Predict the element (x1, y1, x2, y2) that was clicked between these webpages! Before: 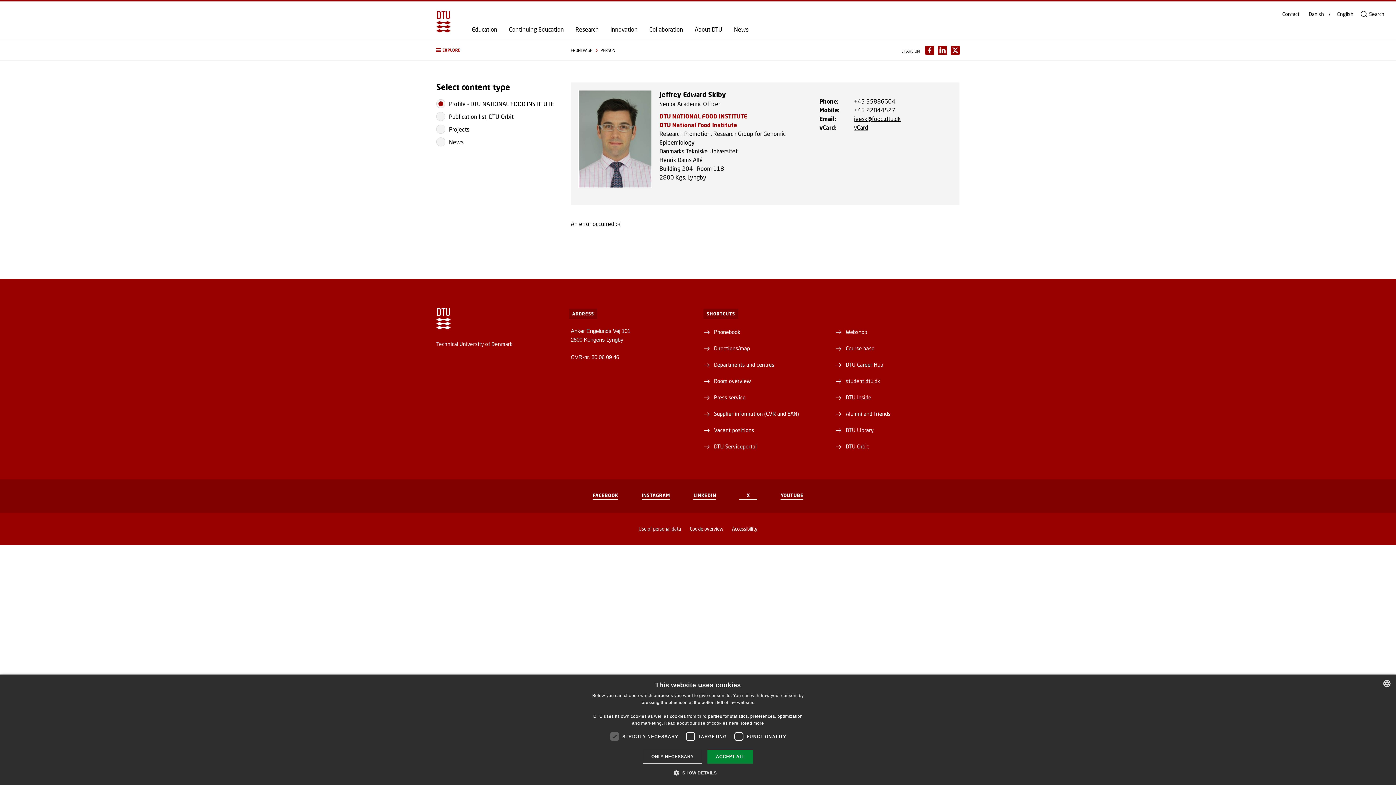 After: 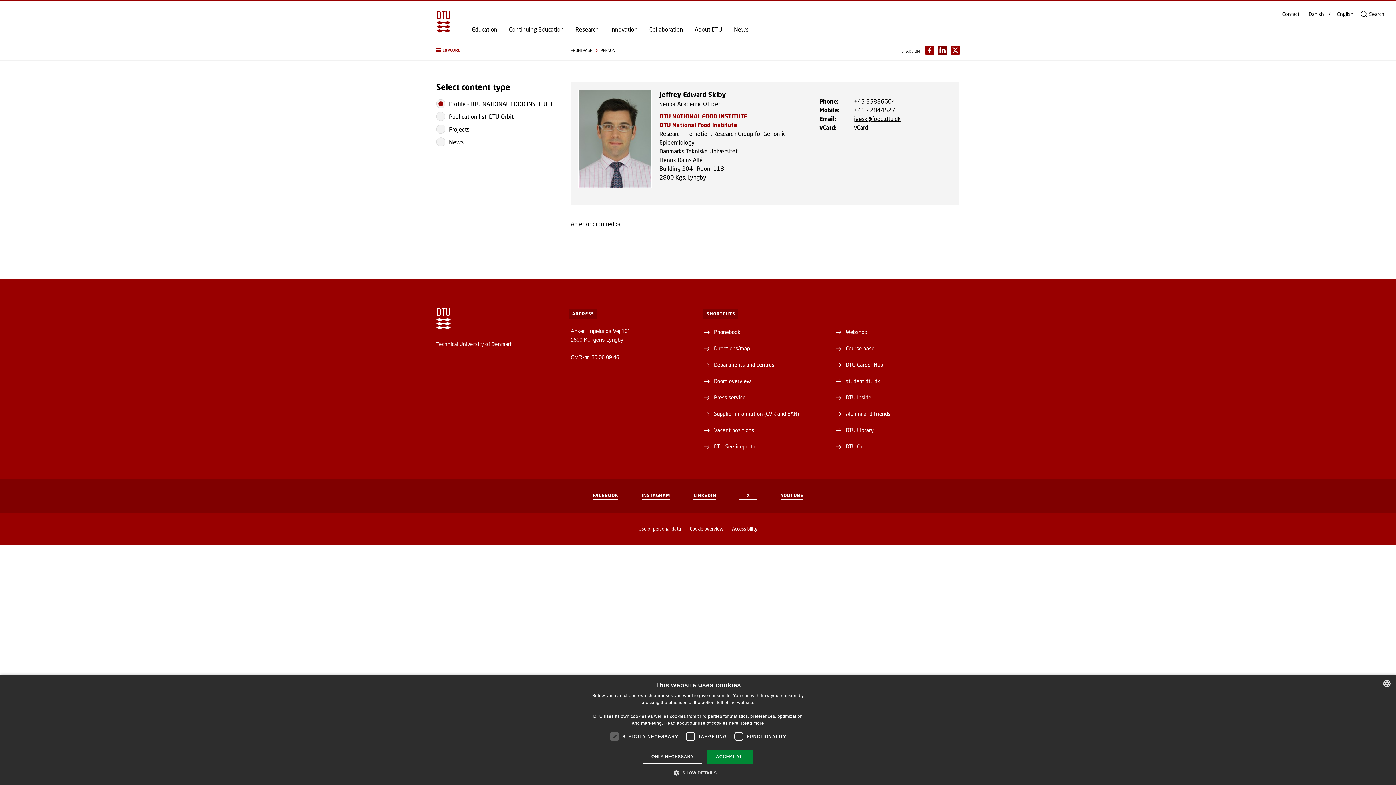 Action: bbox: (938, 45, 947, 54) label: Del indhold pÃ¥ LinkedIn / Share content on LinkedIn